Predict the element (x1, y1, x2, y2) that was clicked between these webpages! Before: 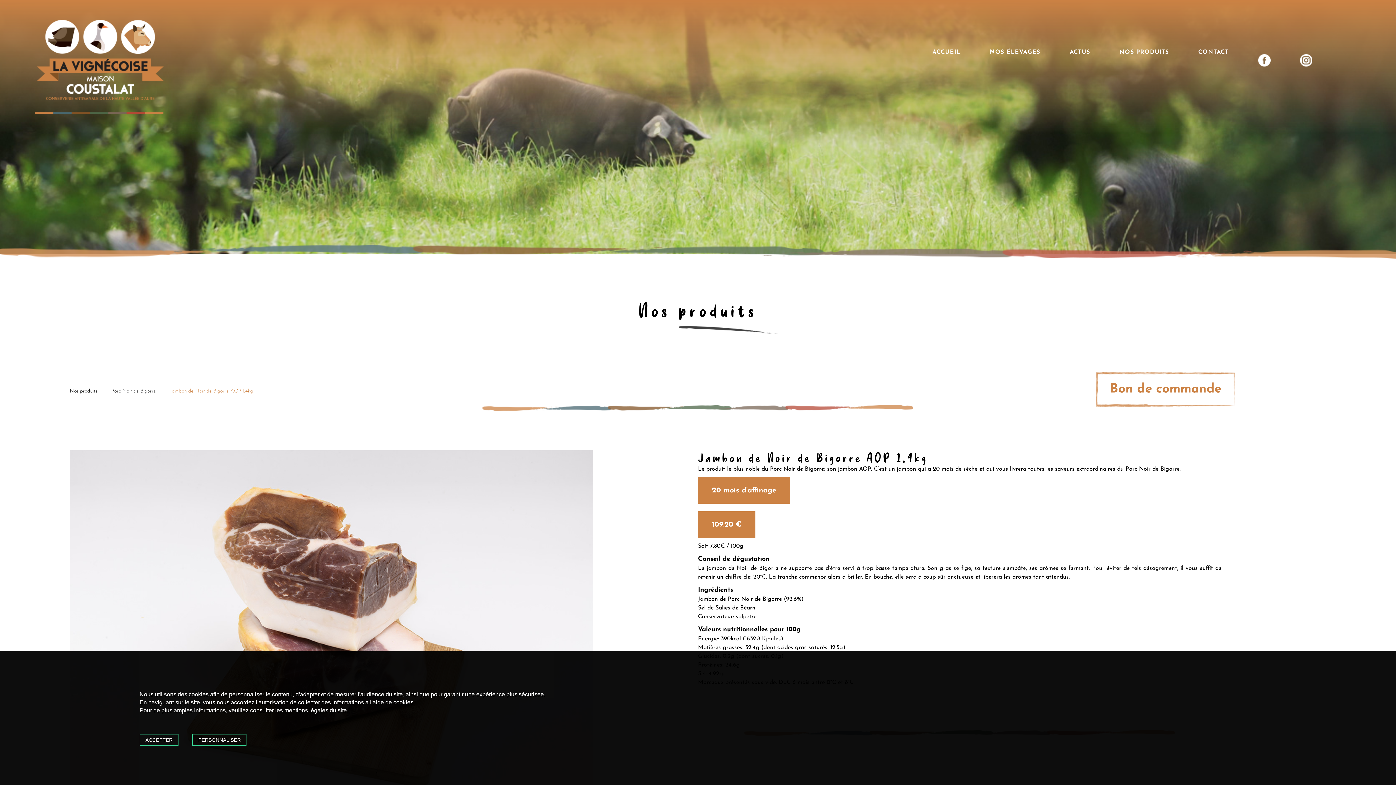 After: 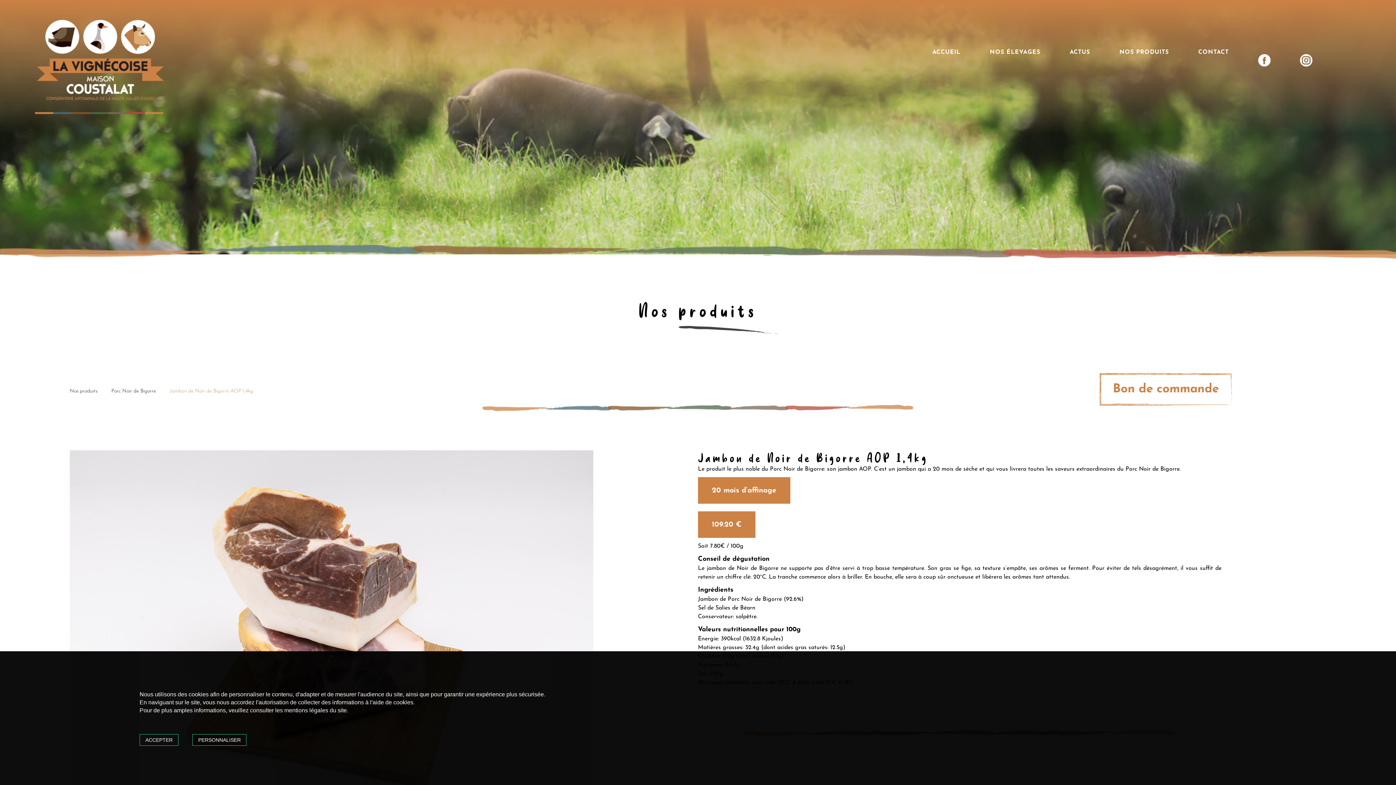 Action: label: Bon de commande bbox: (1096, 372, 1235, 406)